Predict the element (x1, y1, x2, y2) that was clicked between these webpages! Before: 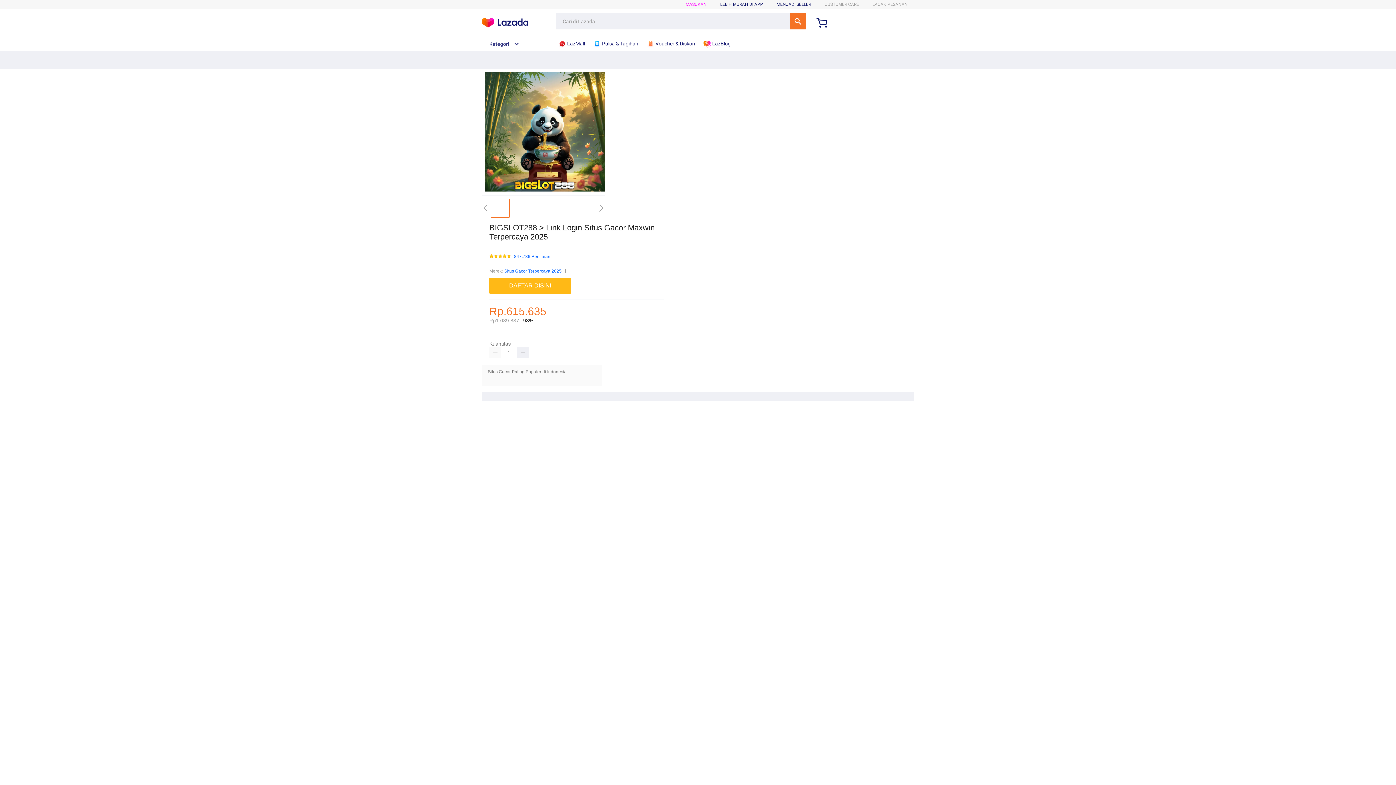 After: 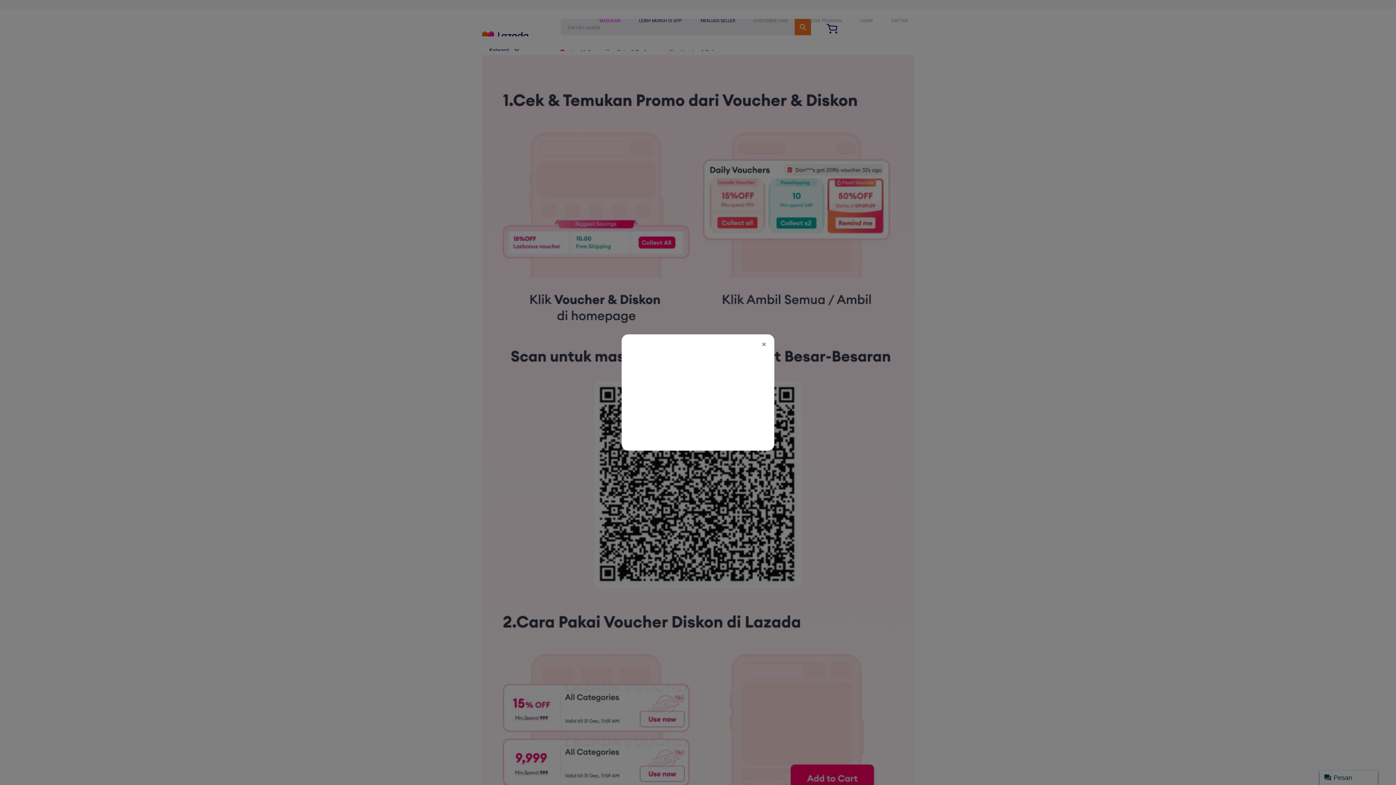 Action: label:  Voucher & Diskon bbox: (646, 36, 698, 50)